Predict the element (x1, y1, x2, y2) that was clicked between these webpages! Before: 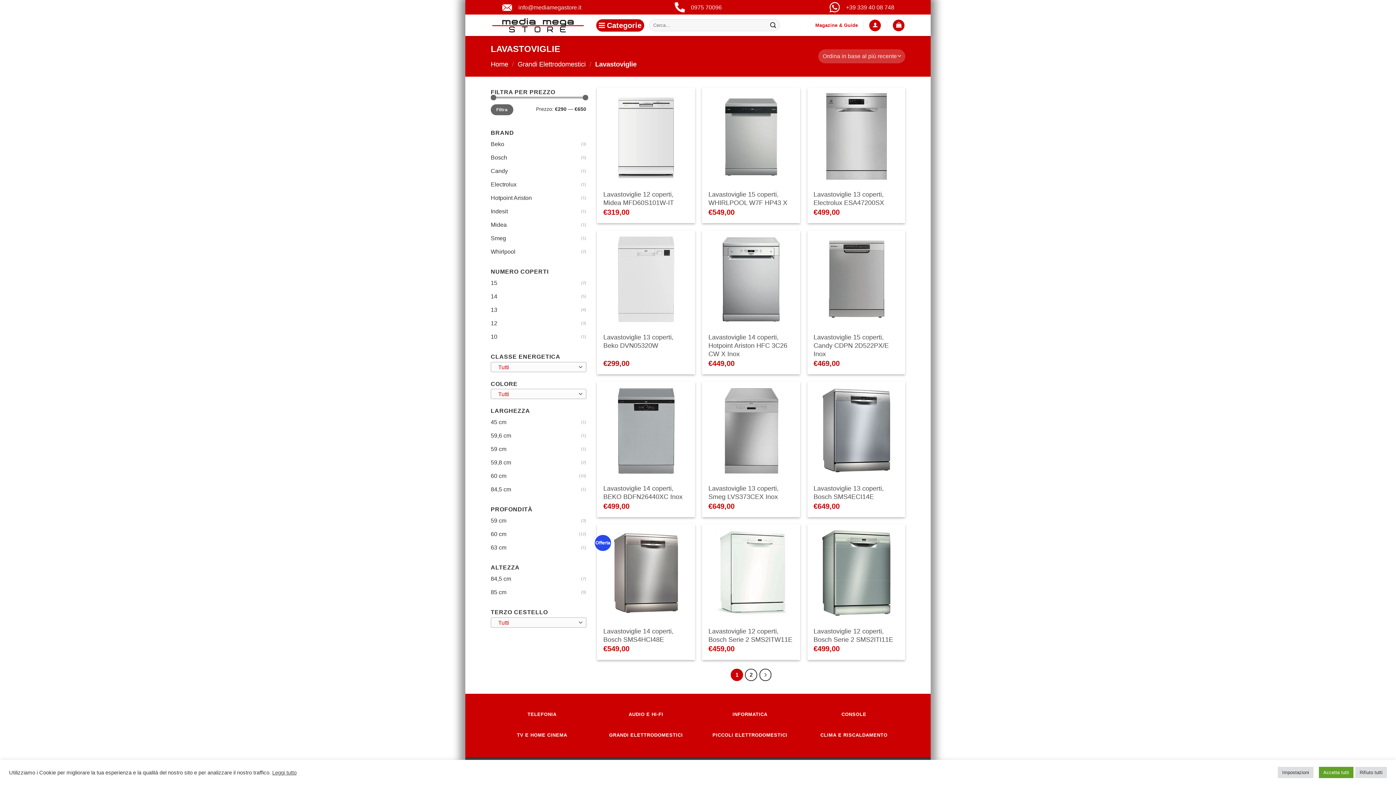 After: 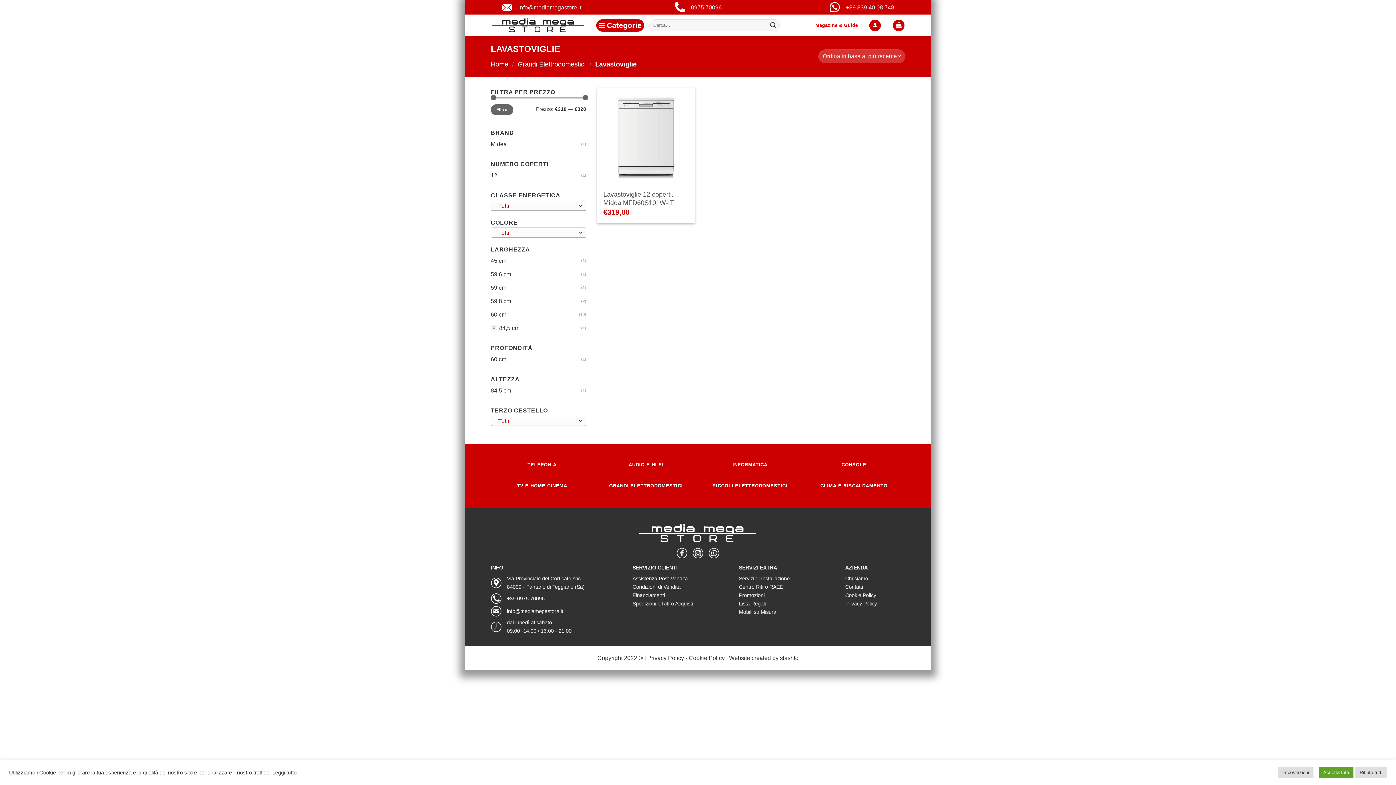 Action: bbox: (490, 483, 581, 496) label: 84,5 cm